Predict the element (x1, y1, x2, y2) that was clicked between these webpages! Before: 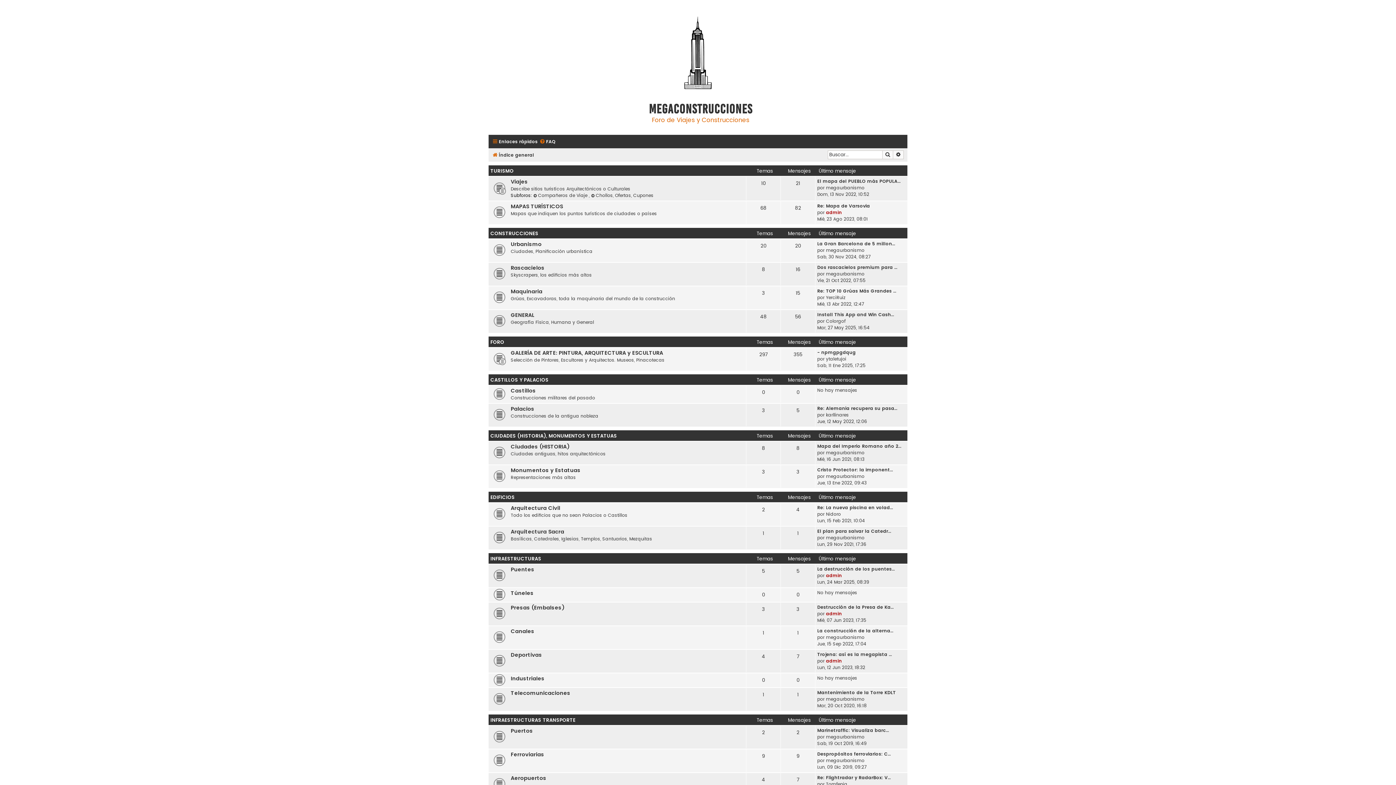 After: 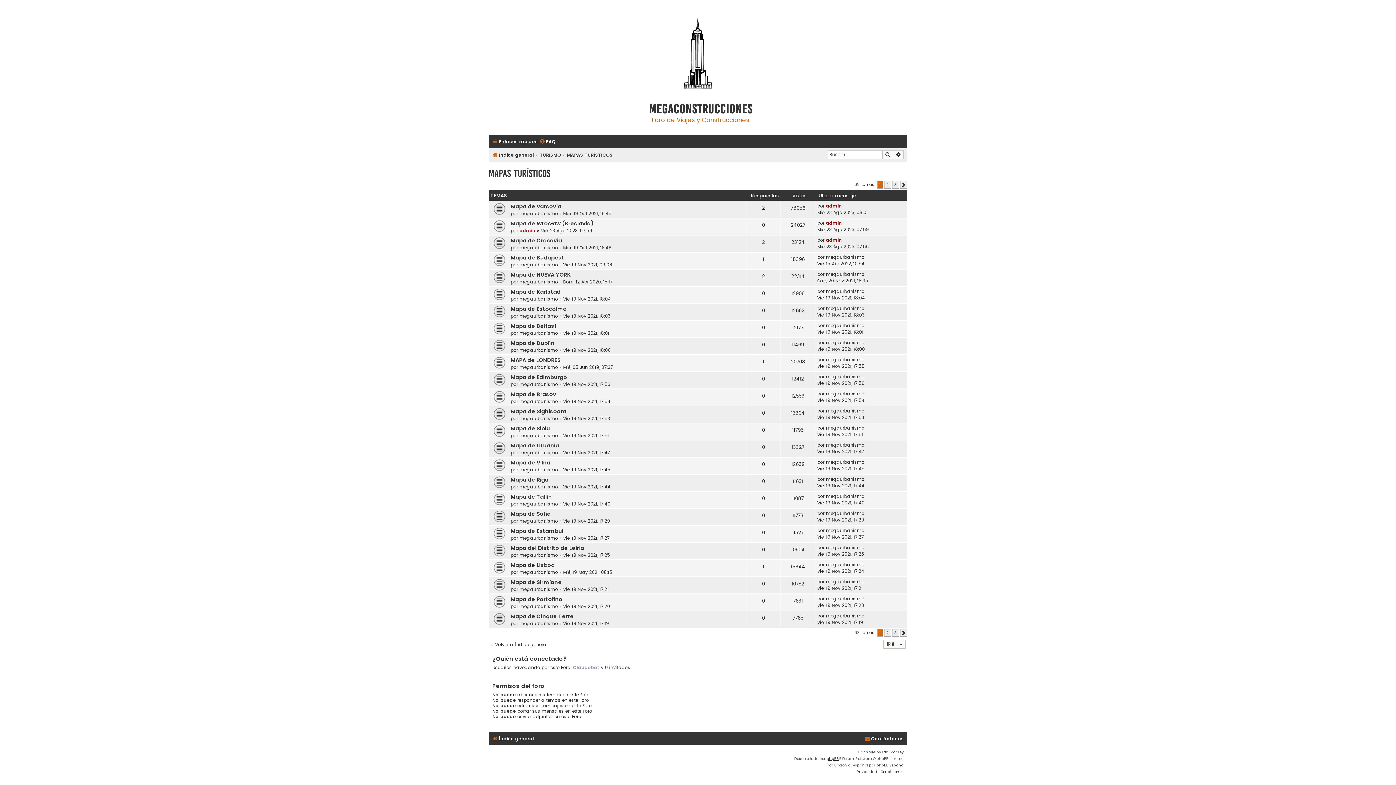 Action: label: MAPAS TURÍSTICOS bbox: (510, 202, 563, 211)